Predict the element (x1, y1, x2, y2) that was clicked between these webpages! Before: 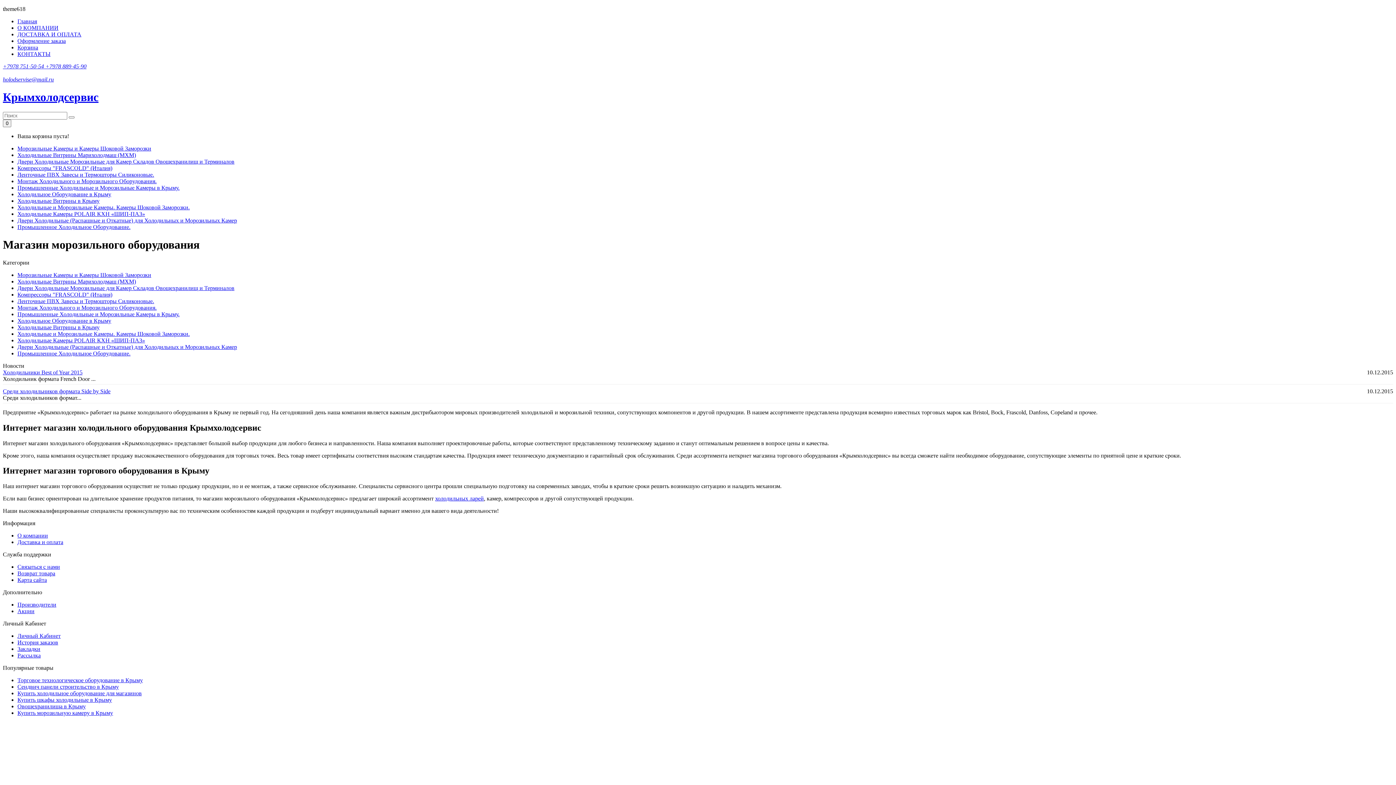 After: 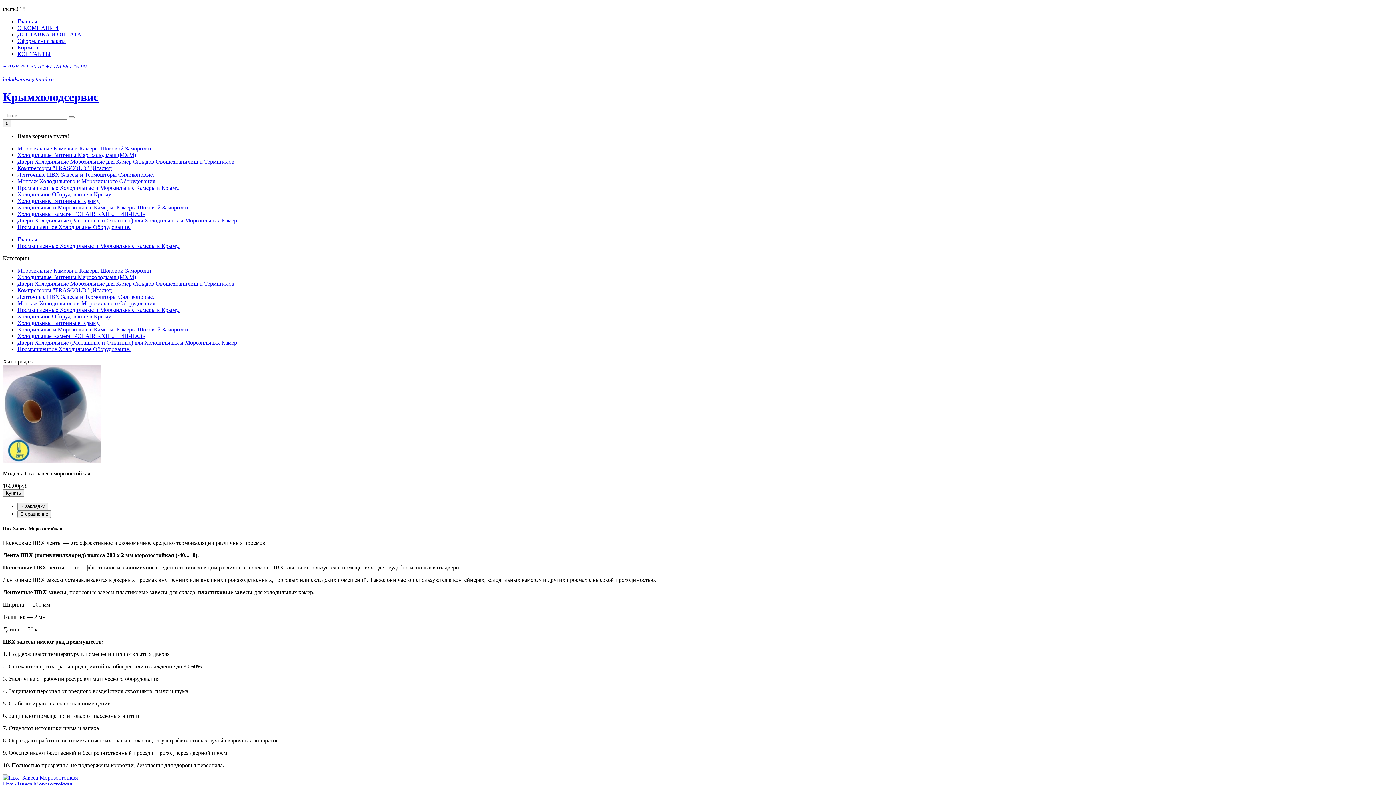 Action: bbox: (17, 184, 179, 190) label: Промышленные Холодильные и Морозильные Камеры в Крыму.